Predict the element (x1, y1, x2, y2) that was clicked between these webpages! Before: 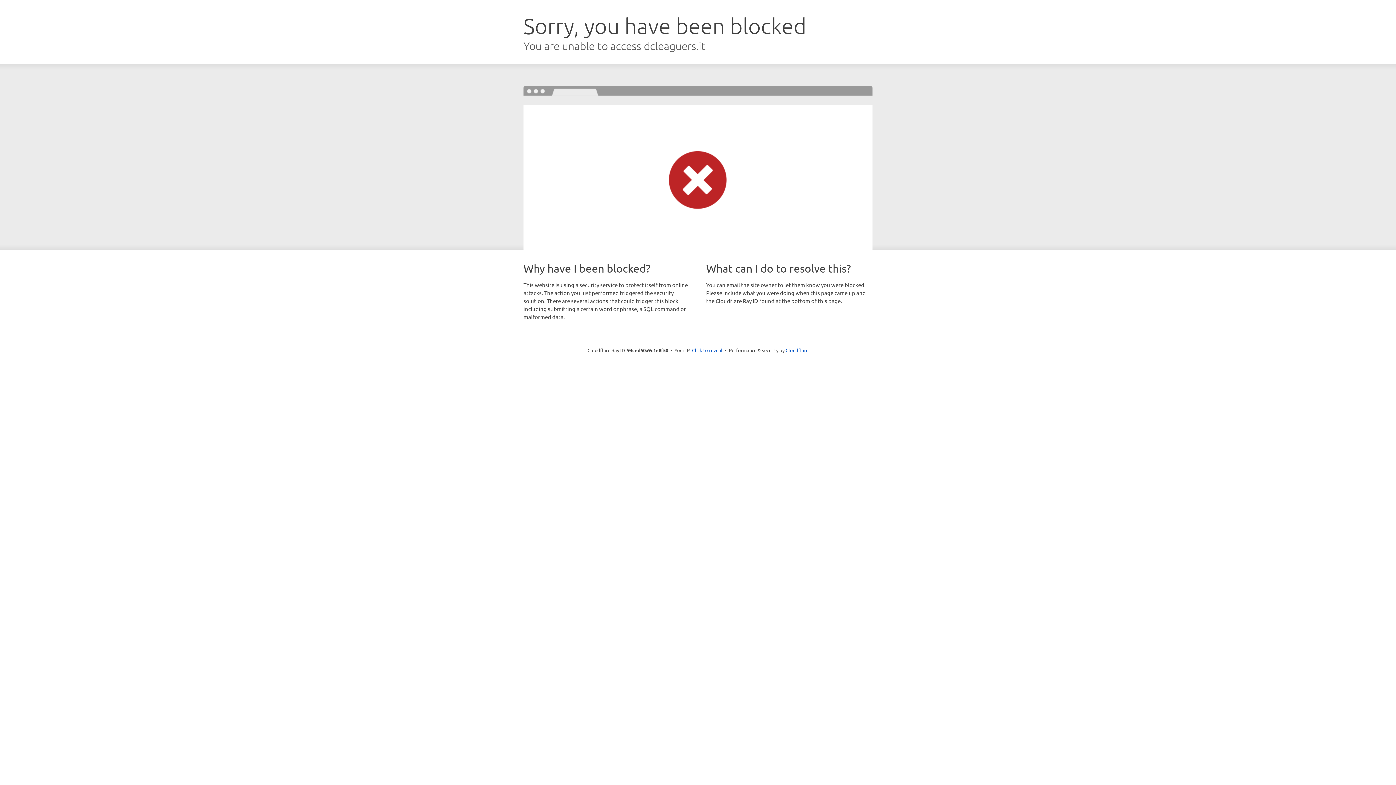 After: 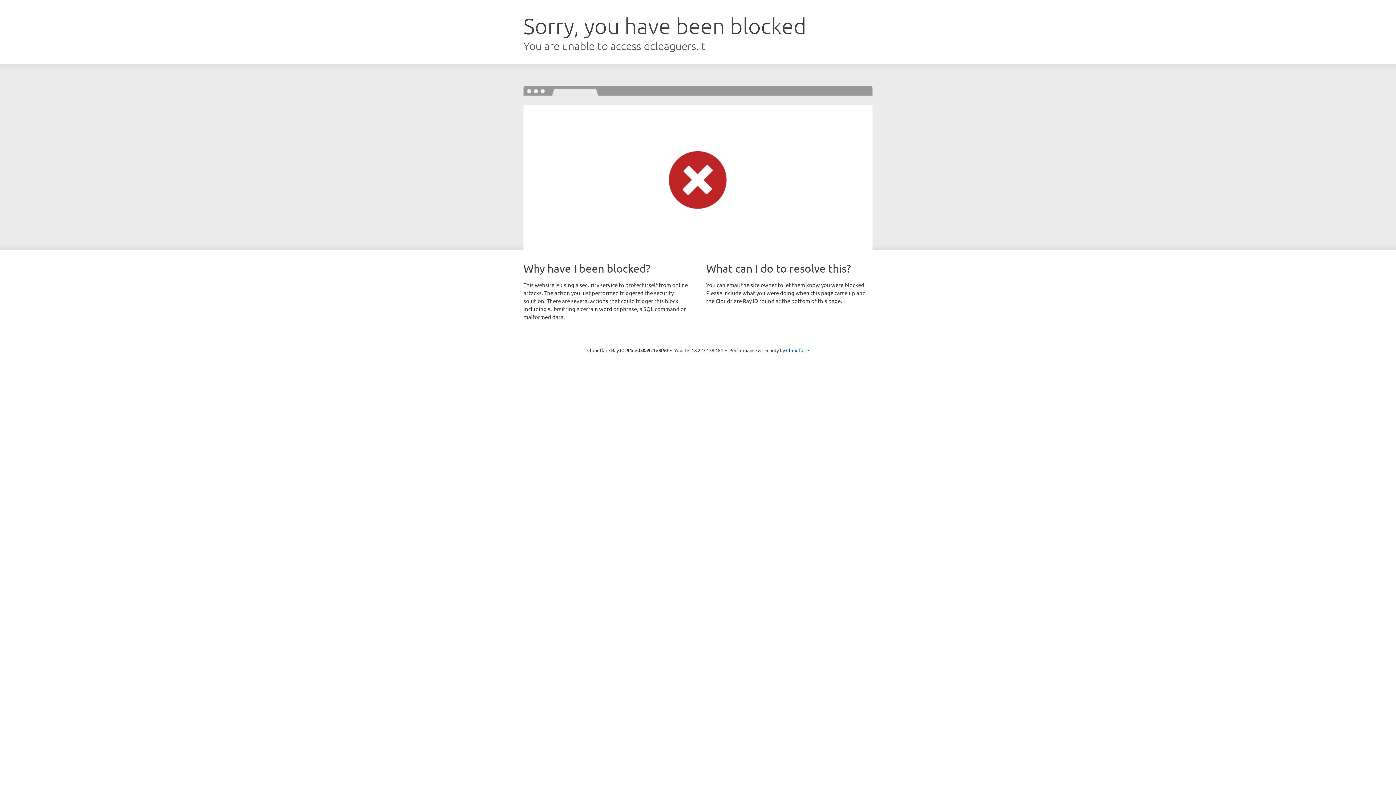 Action: label: Click to reveal bbox: (692, 346, 722, 353)